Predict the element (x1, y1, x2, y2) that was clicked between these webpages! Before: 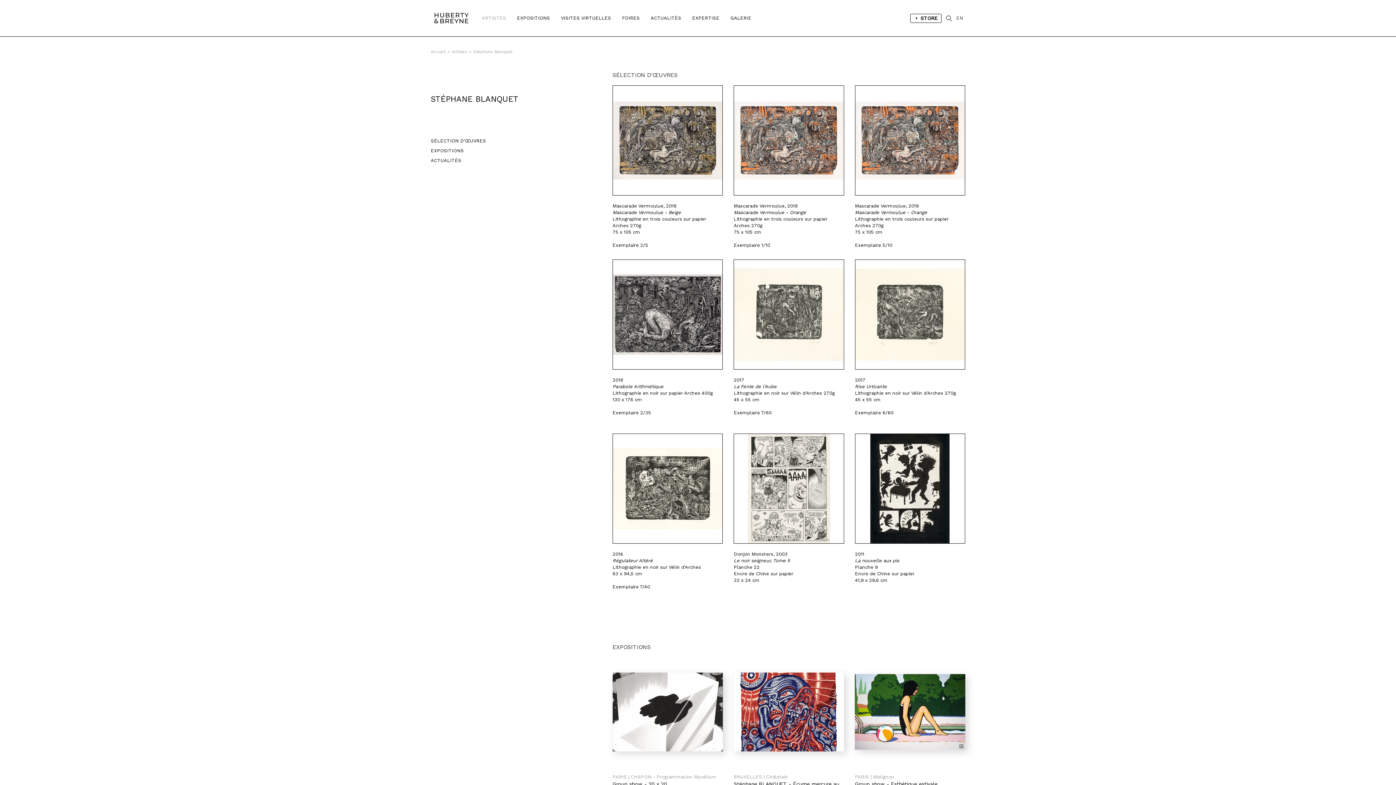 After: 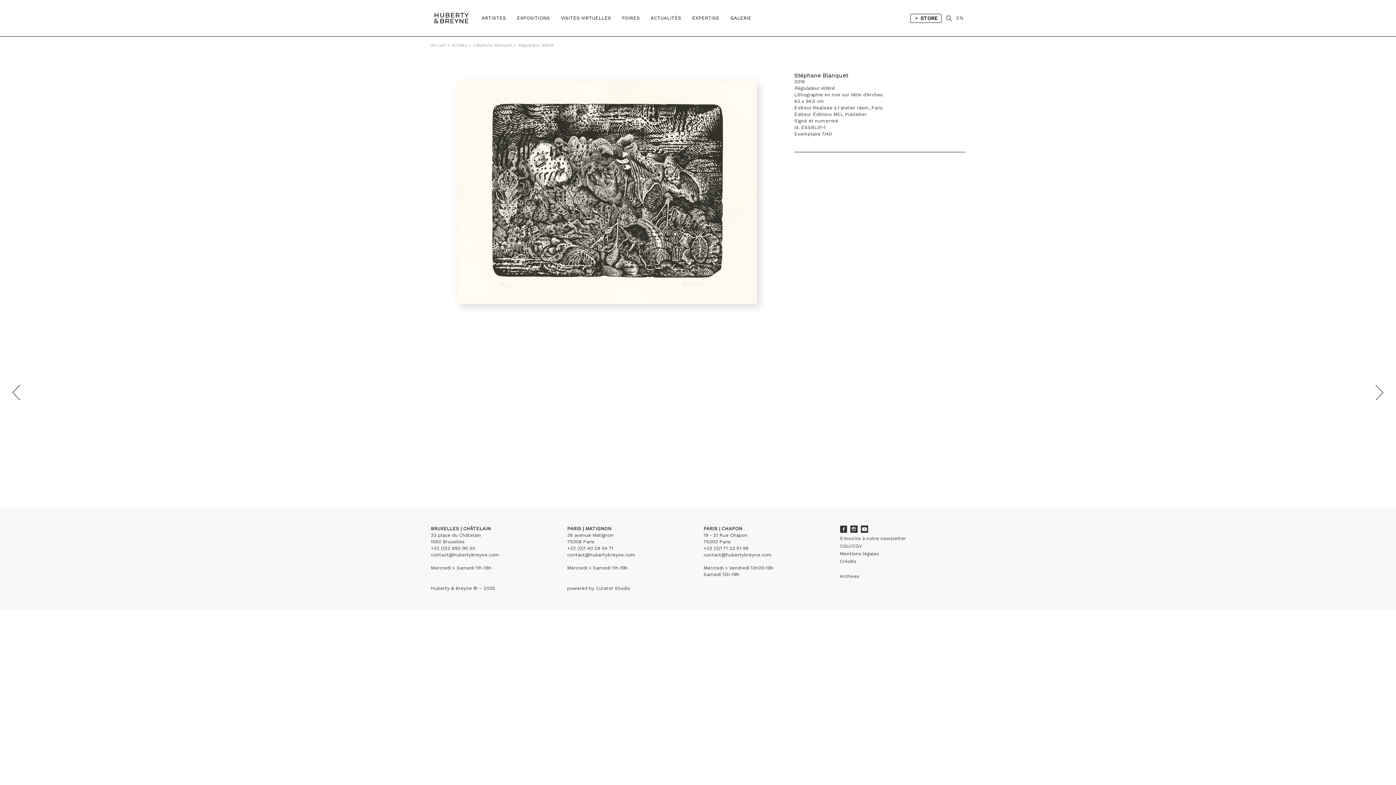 Action: label: 2016
Régulateur Altéré
Lithographie en noir sur Vélin d'Arches
63 x 94,5 cm

Exemplaire 7/40 bbox: (612, 551, 723, 590)